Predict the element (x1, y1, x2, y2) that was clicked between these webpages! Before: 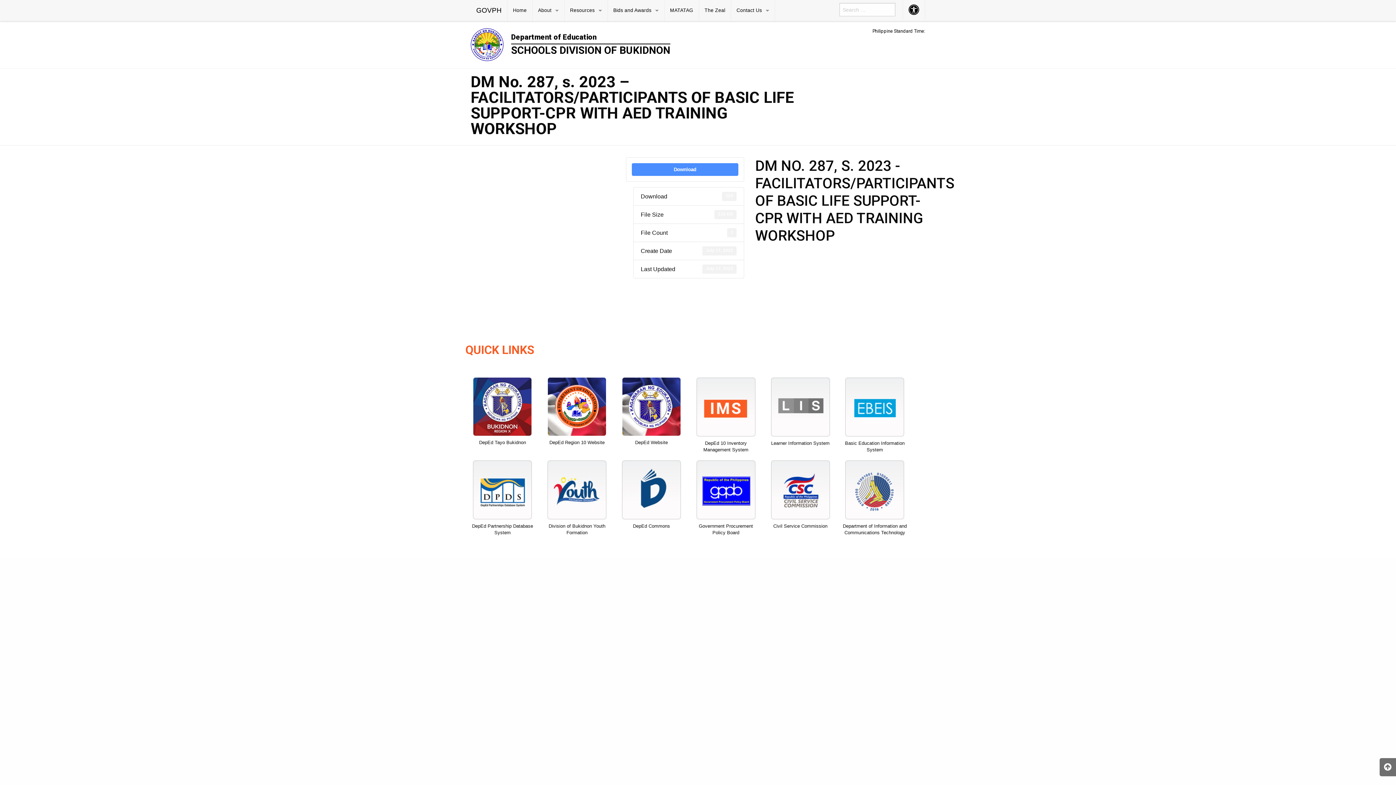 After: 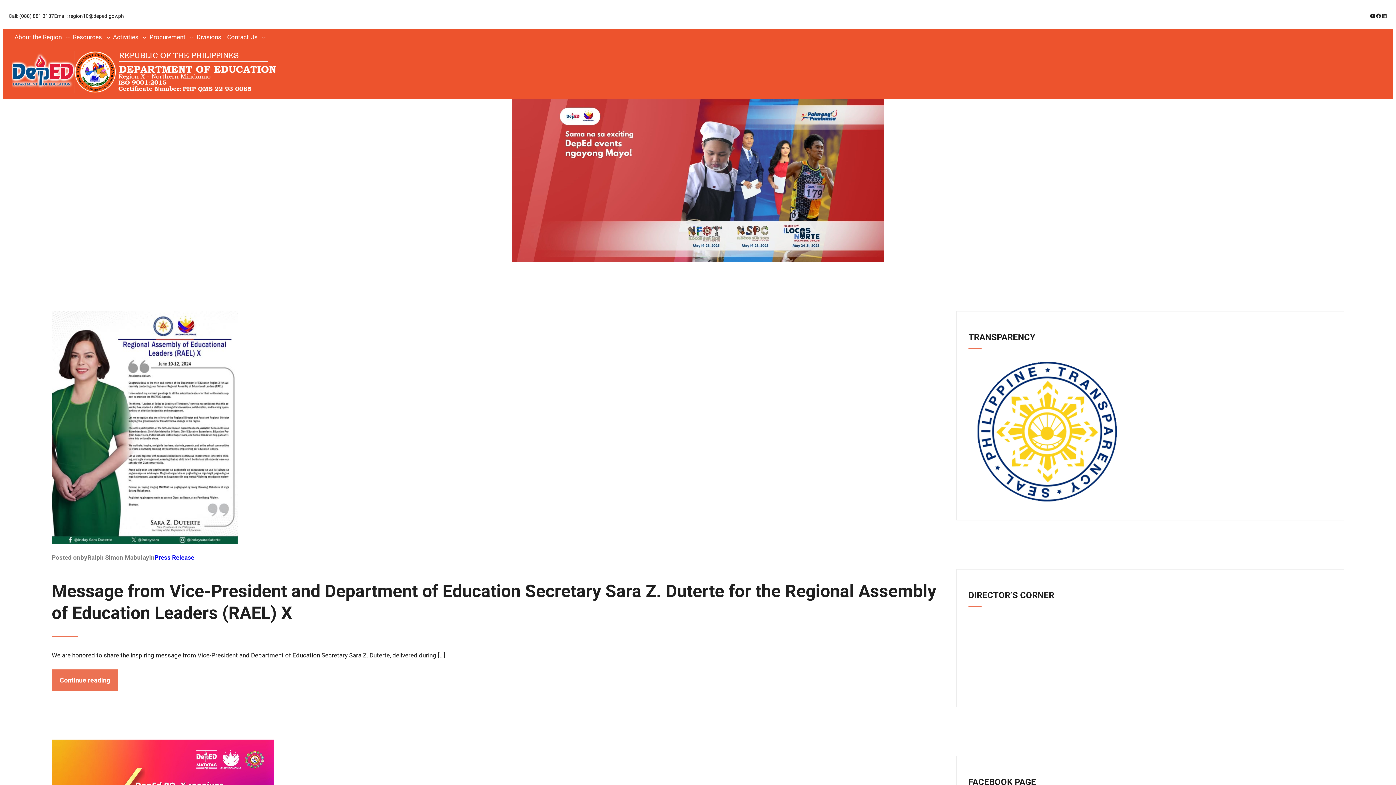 Action: label: DepEd Region 10 Website bbox: (543, 377, 610, 446)